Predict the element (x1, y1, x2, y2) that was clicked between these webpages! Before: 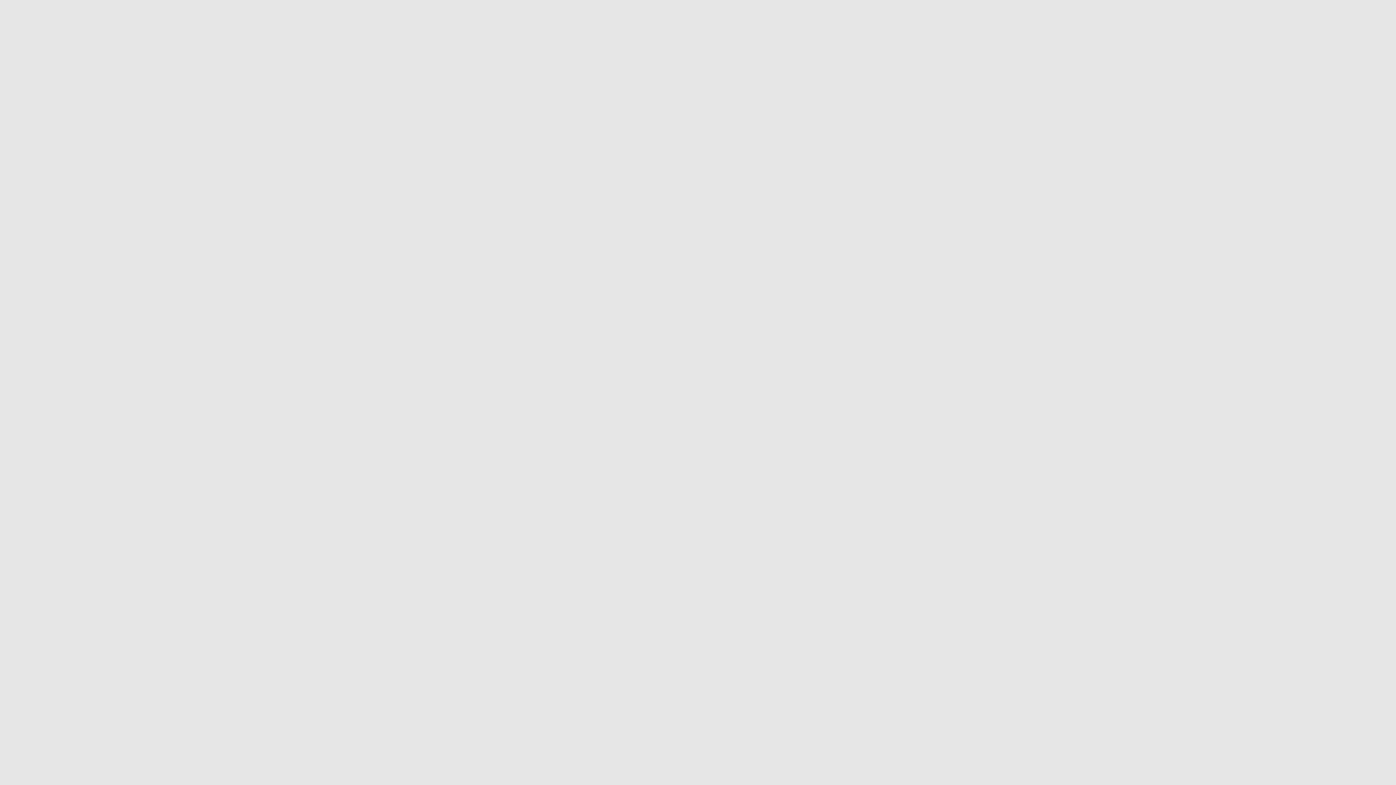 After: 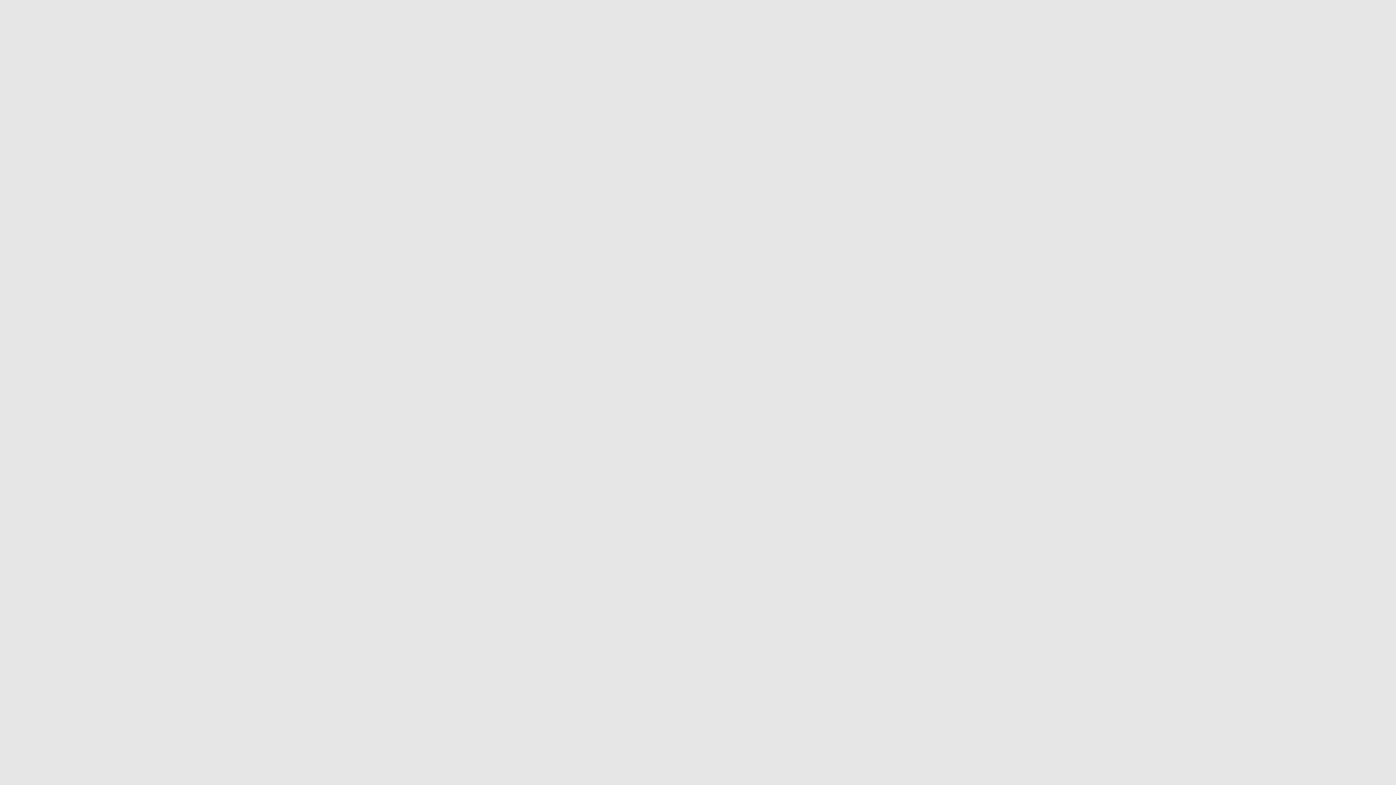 Action: bbox: (802, 93, 857, 103) label: See all Contacts